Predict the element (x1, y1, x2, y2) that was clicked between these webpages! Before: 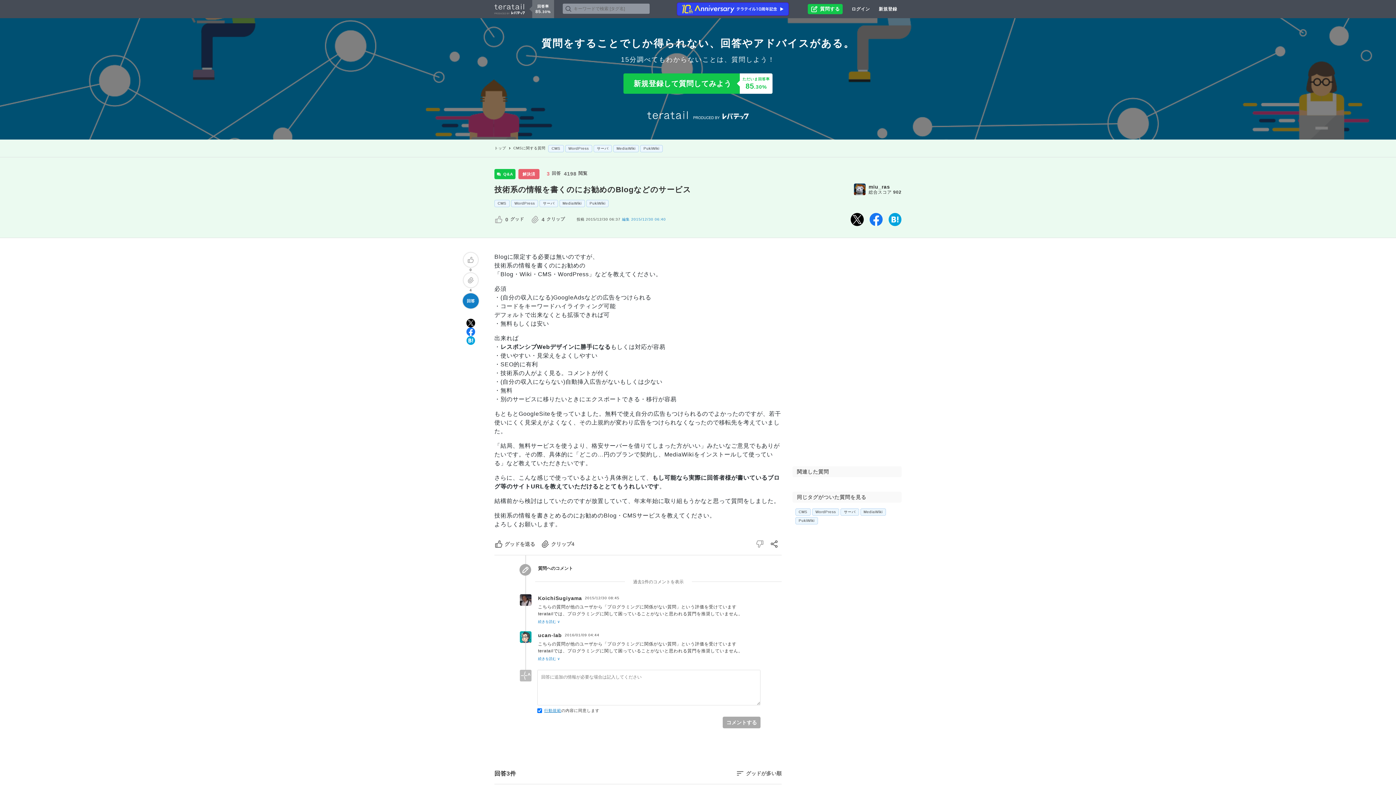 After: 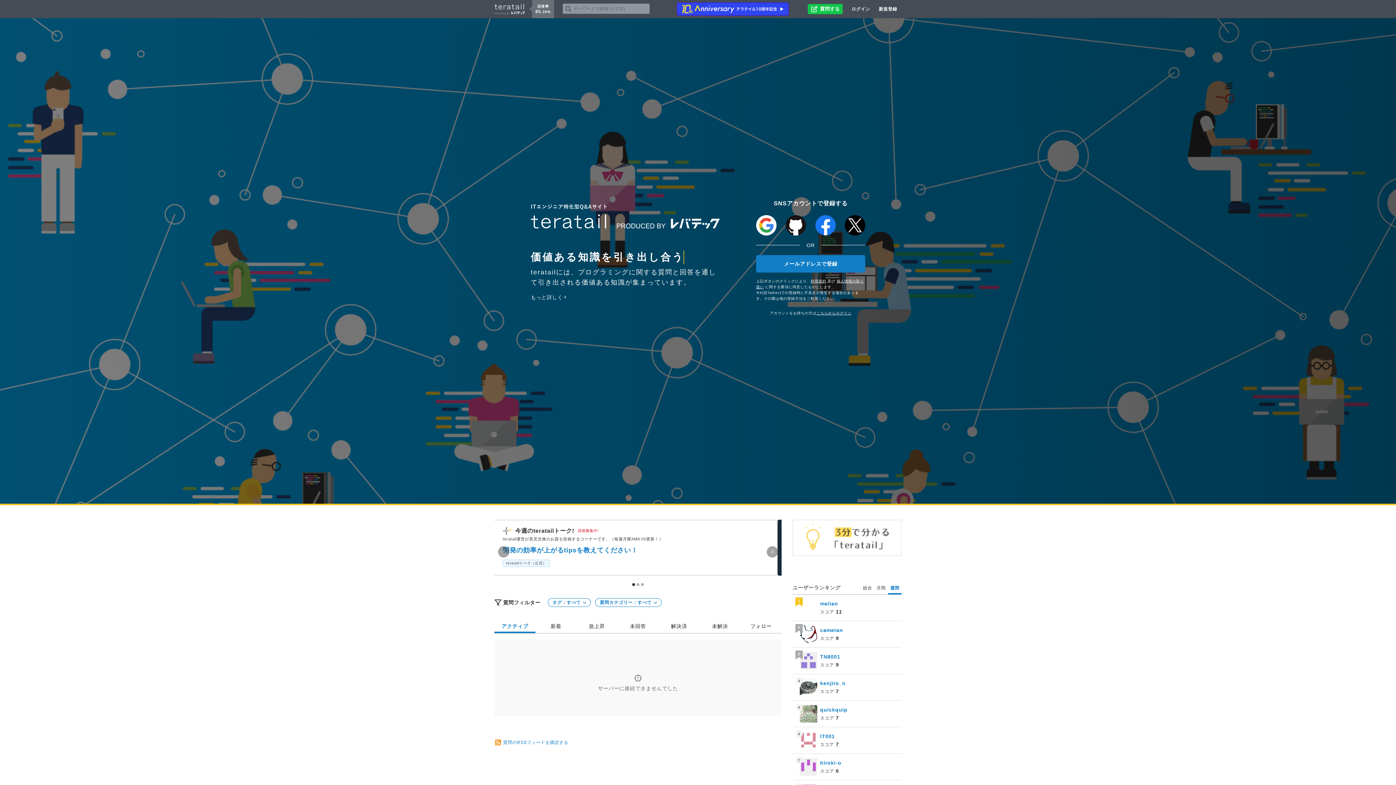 Action: bbox: (494, 145, 506, 151) label: トップ